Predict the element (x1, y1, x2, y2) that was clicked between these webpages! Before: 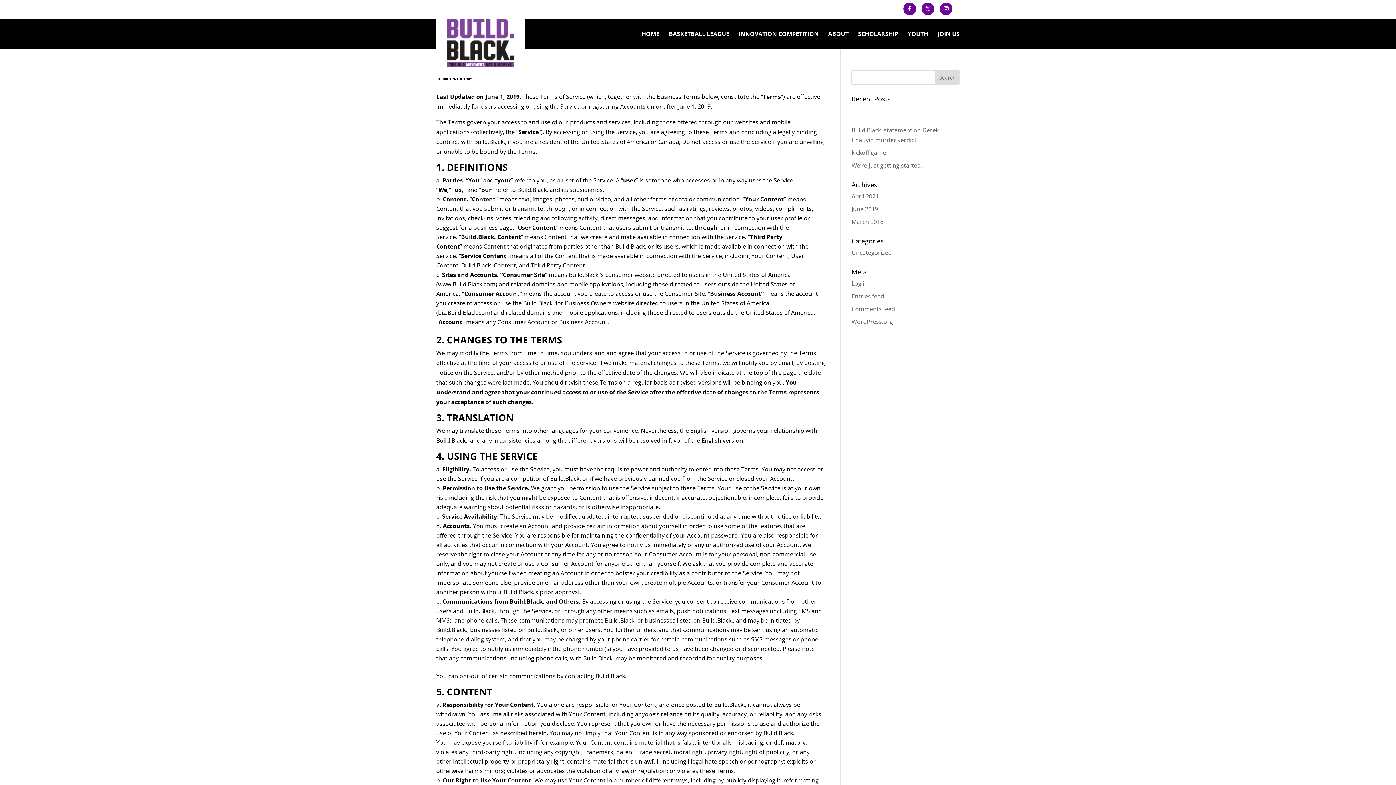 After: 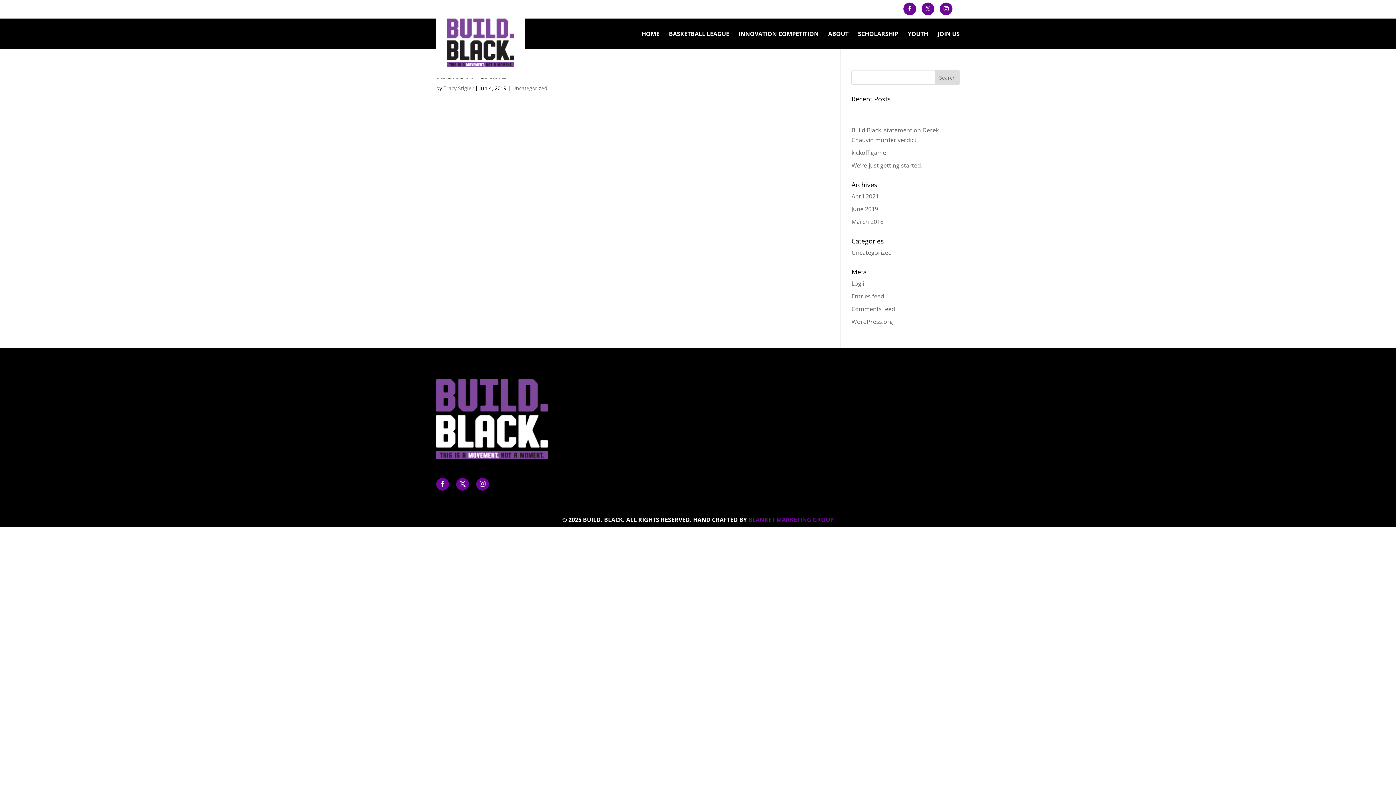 Action: bbox: (851, 205, 878, 213) label: June 2019